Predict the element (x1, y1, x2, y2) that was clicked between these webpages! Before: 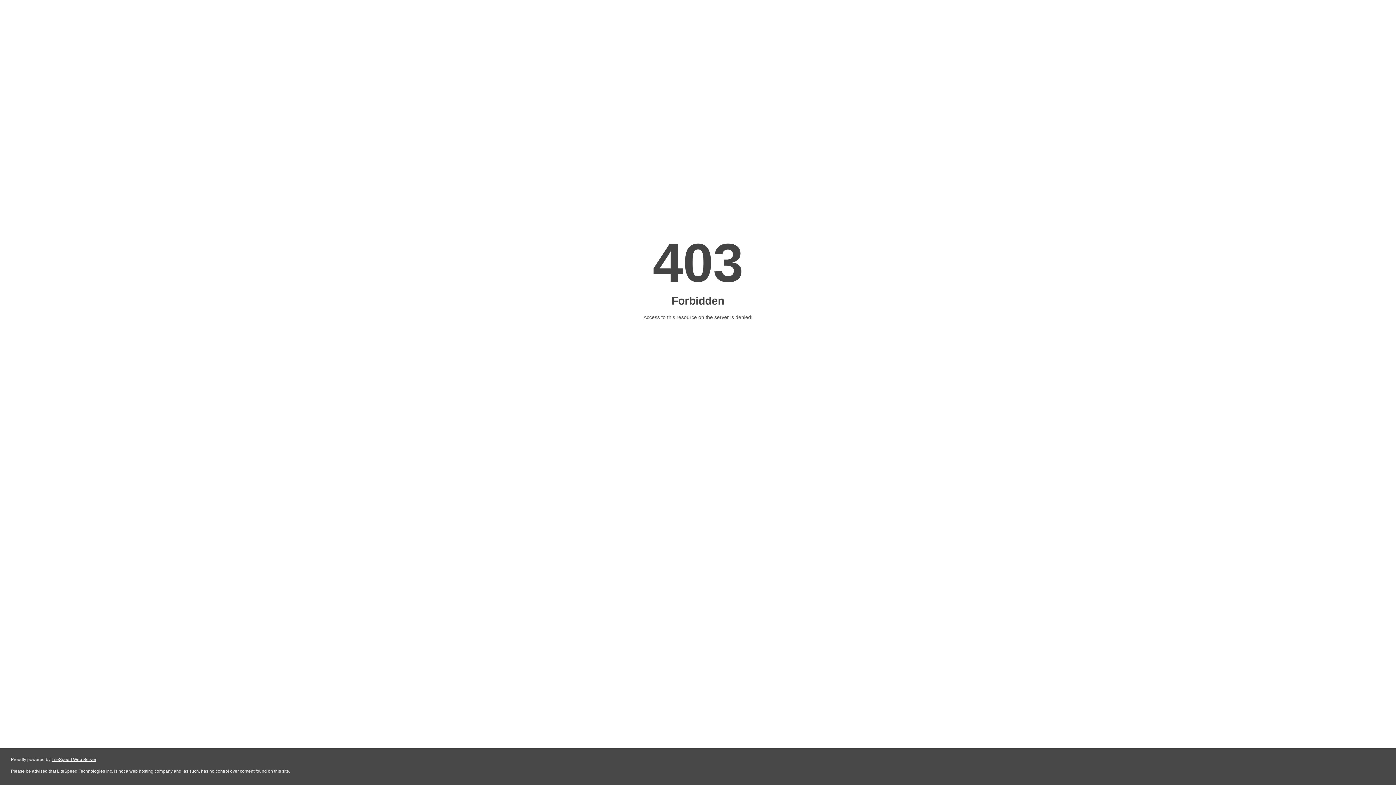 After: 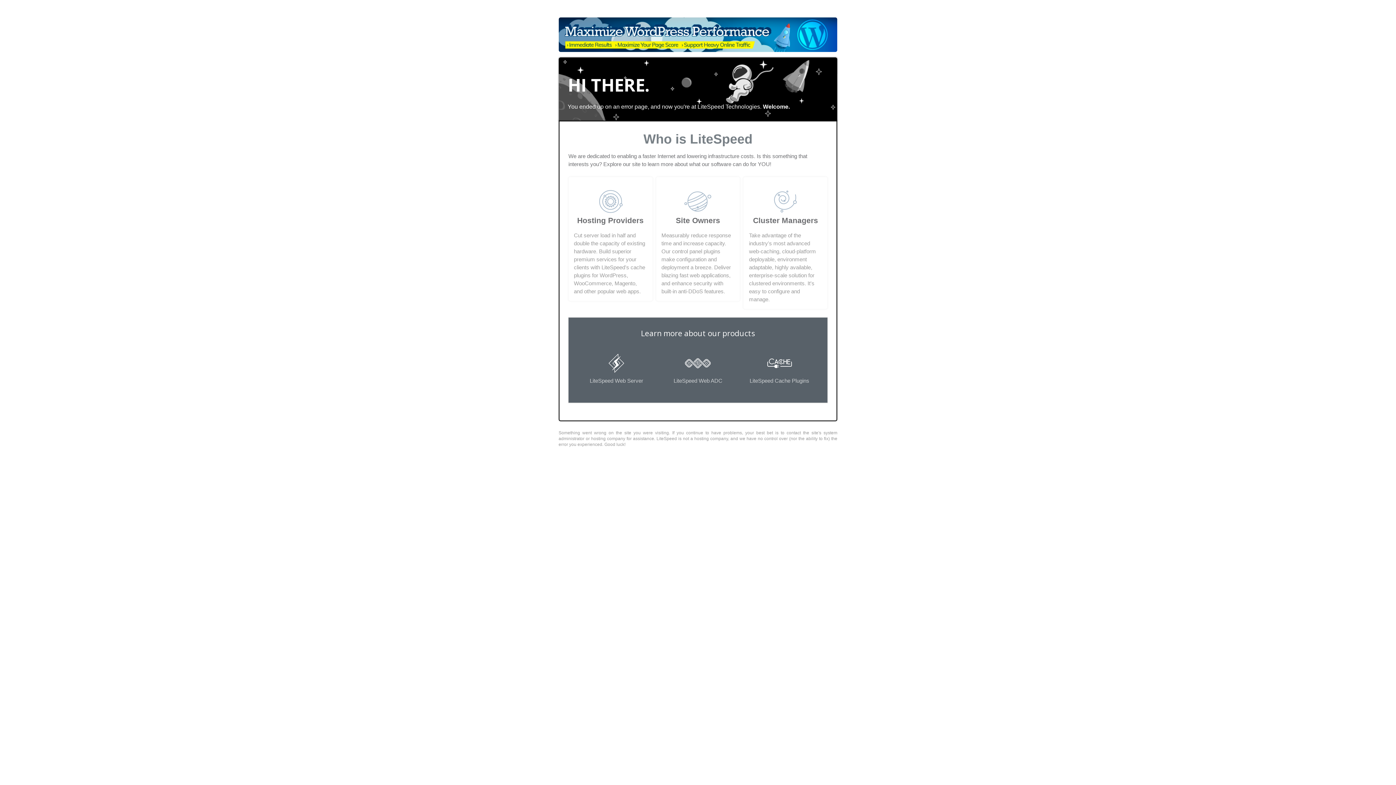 Action: bbox: (51, 757, 96, 762) label: LiteSpeed Web Server